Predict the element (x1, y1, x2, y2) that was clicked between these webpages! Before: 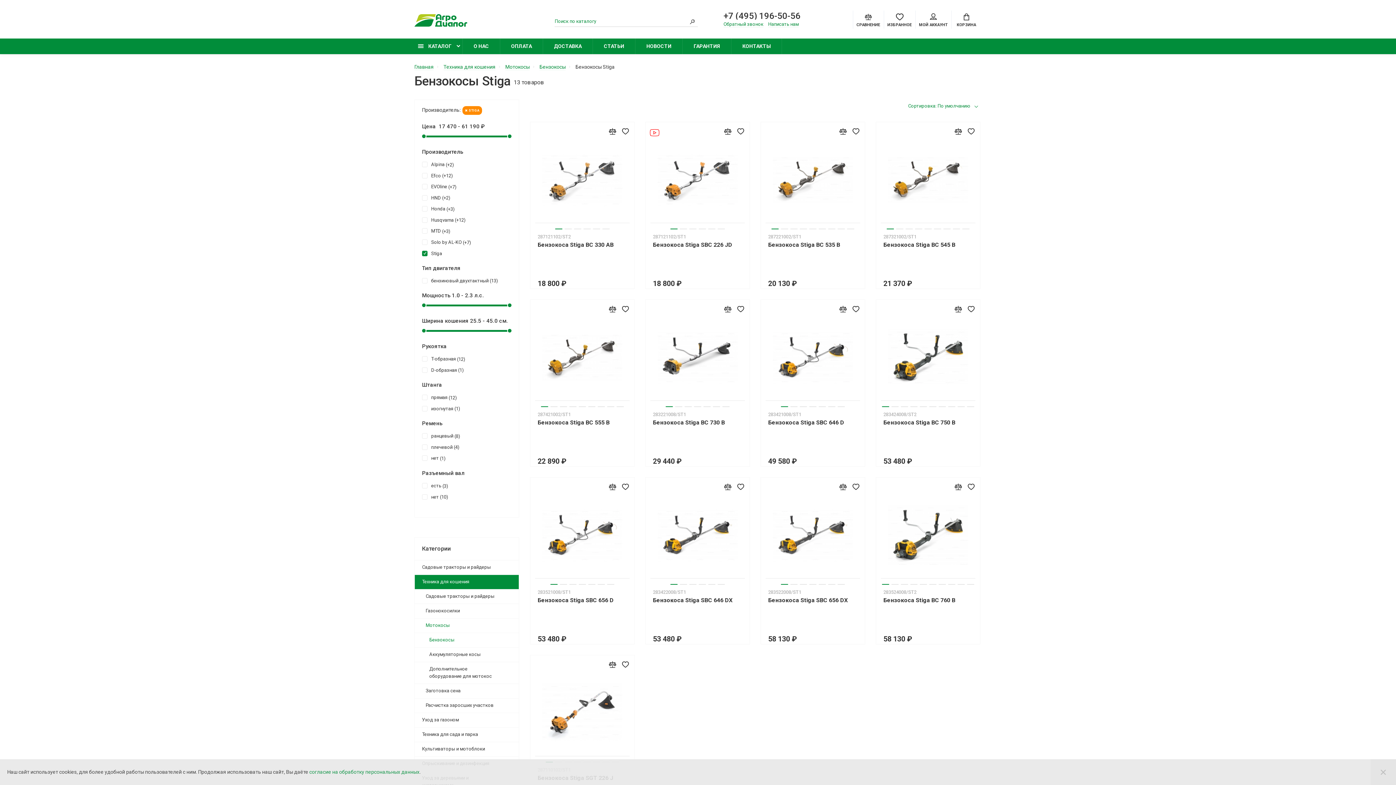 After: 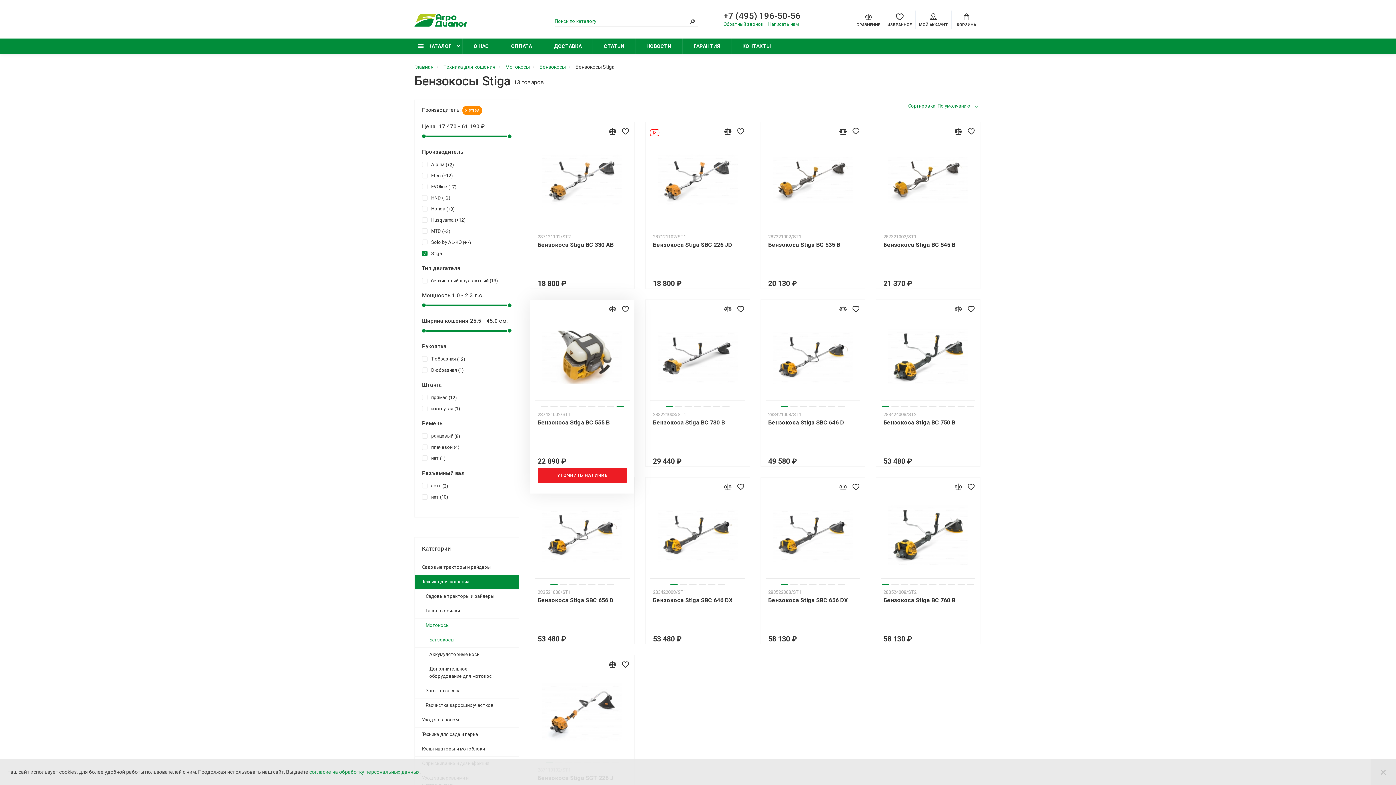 Action: label: 9 of 9 bbox: (616, 406, 624, 407)